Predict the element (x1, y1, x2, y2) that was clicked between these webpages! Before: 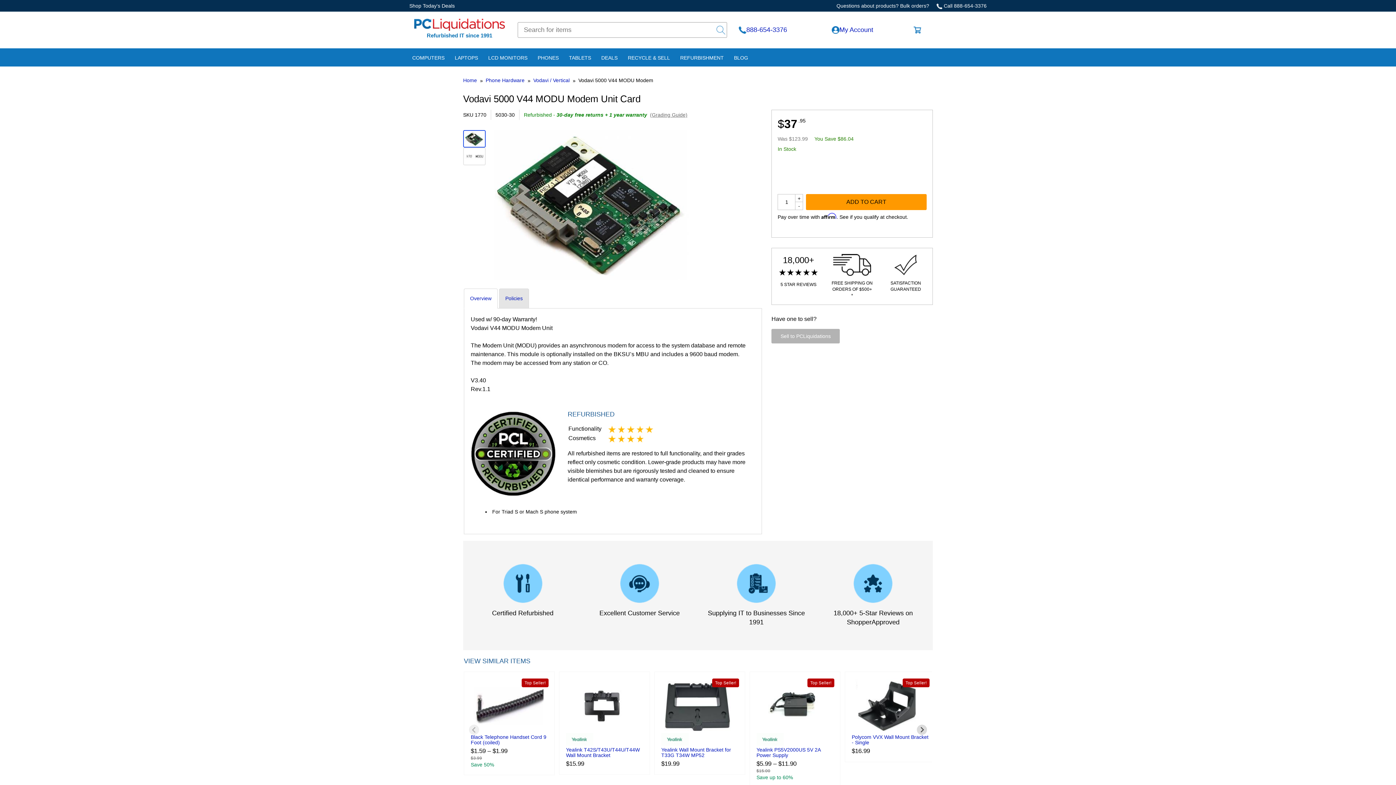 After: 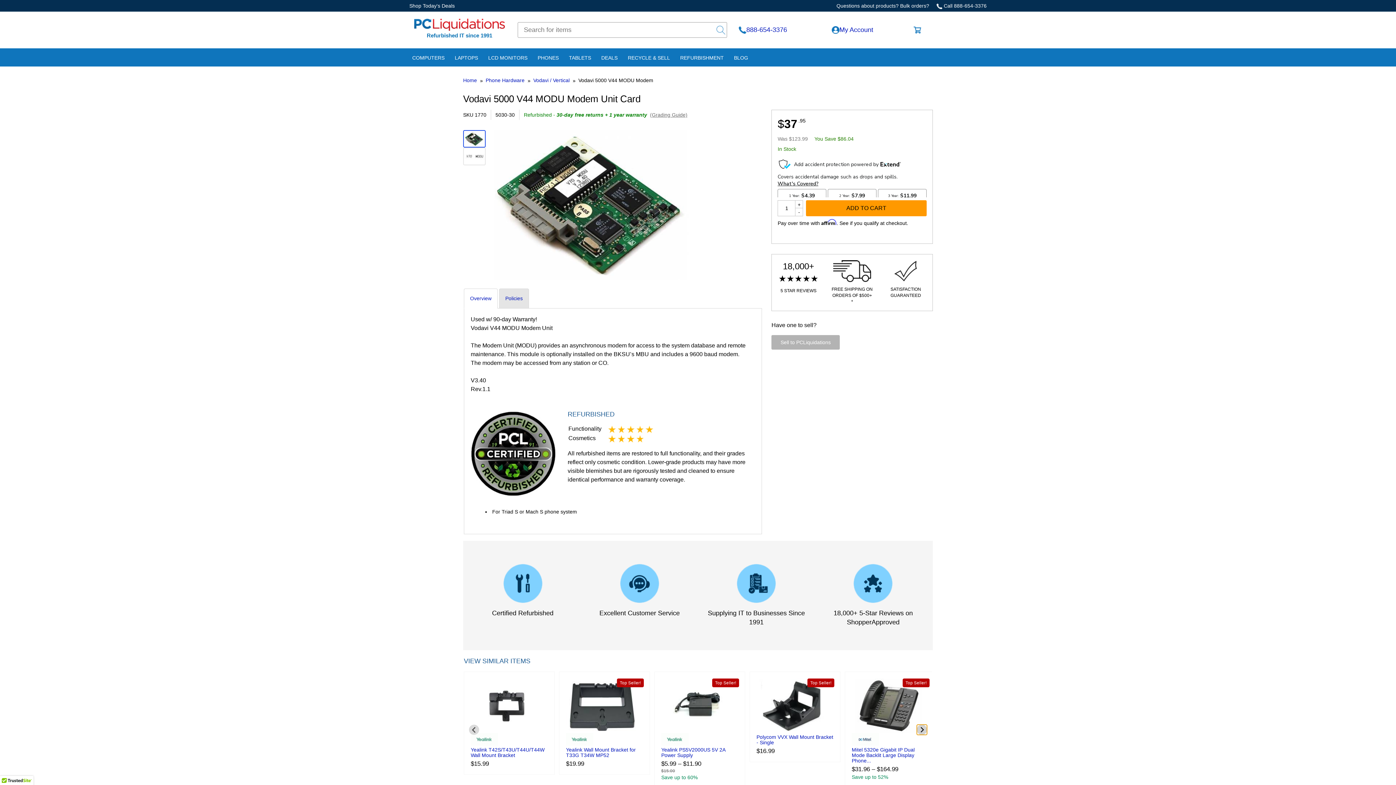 Action: label: Next slide bbox: (917, 725, 927, 735)